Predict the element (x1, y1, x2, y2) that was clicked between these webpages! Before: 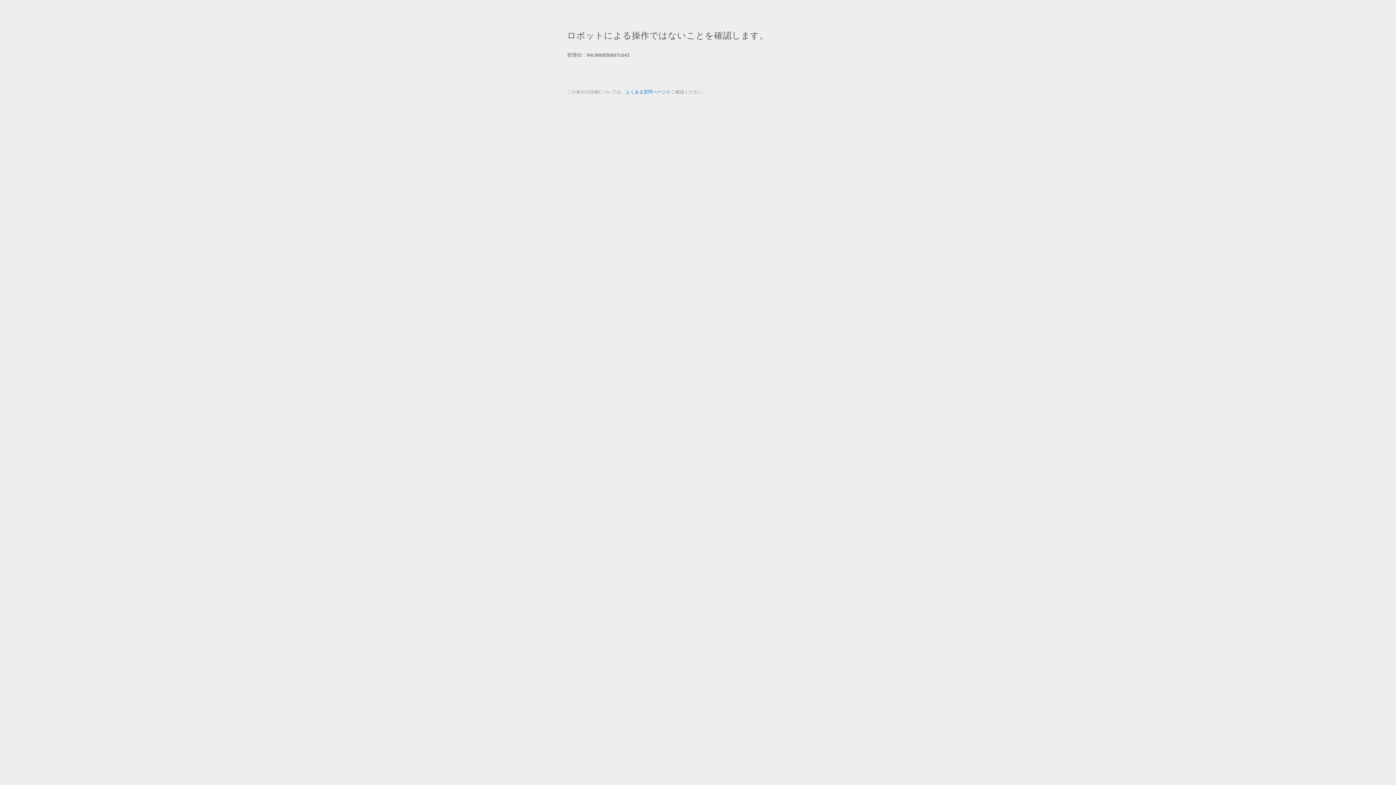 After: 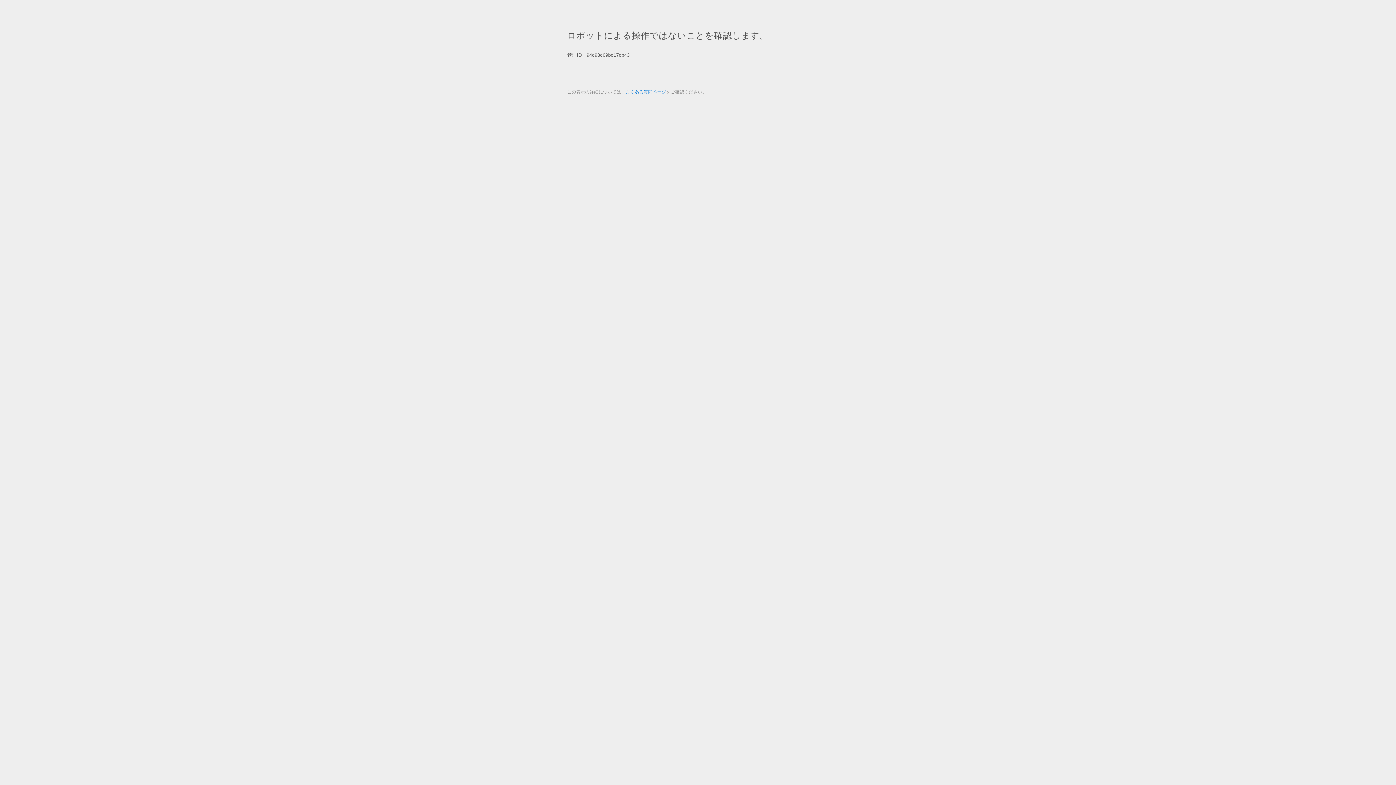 Action: bbox: (625, 89, 666, 94) label: よくある質問ページ